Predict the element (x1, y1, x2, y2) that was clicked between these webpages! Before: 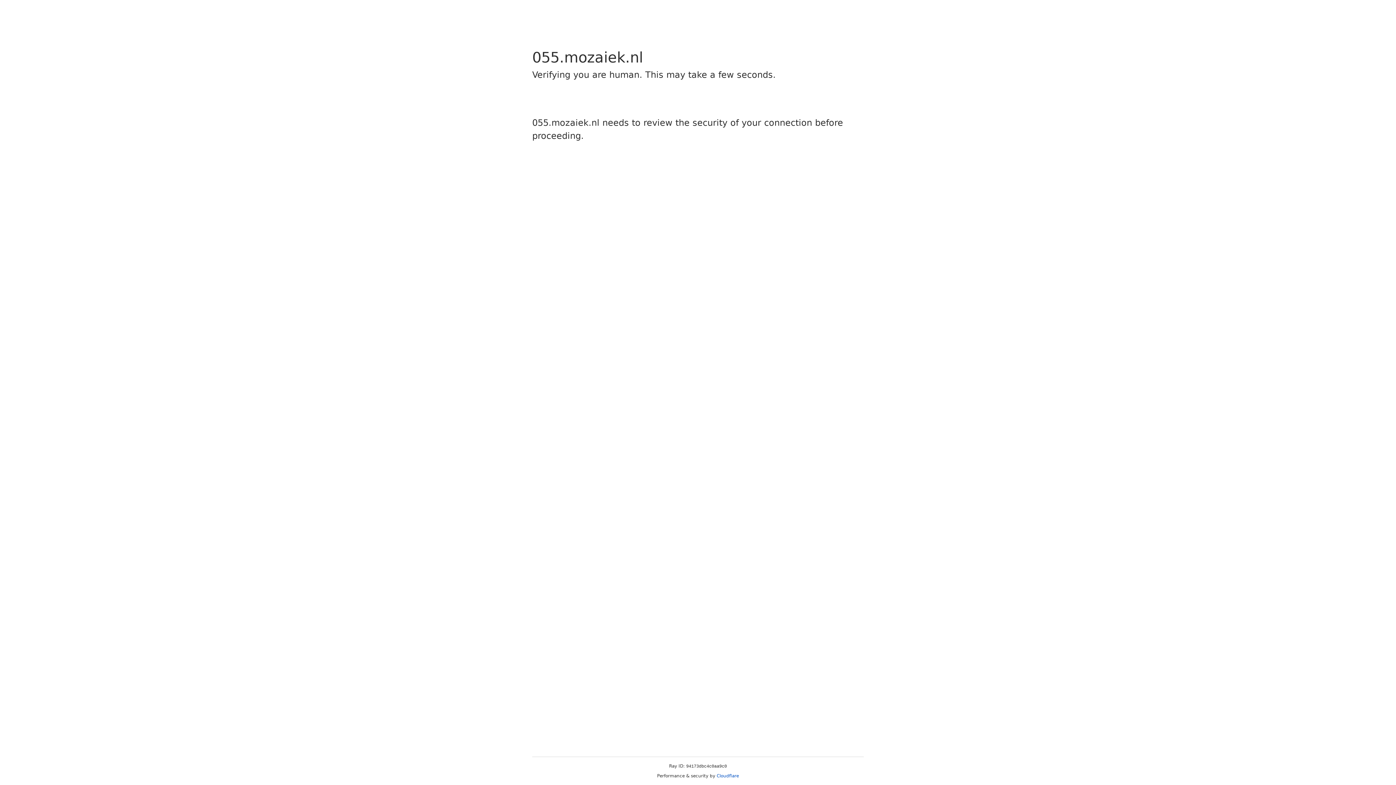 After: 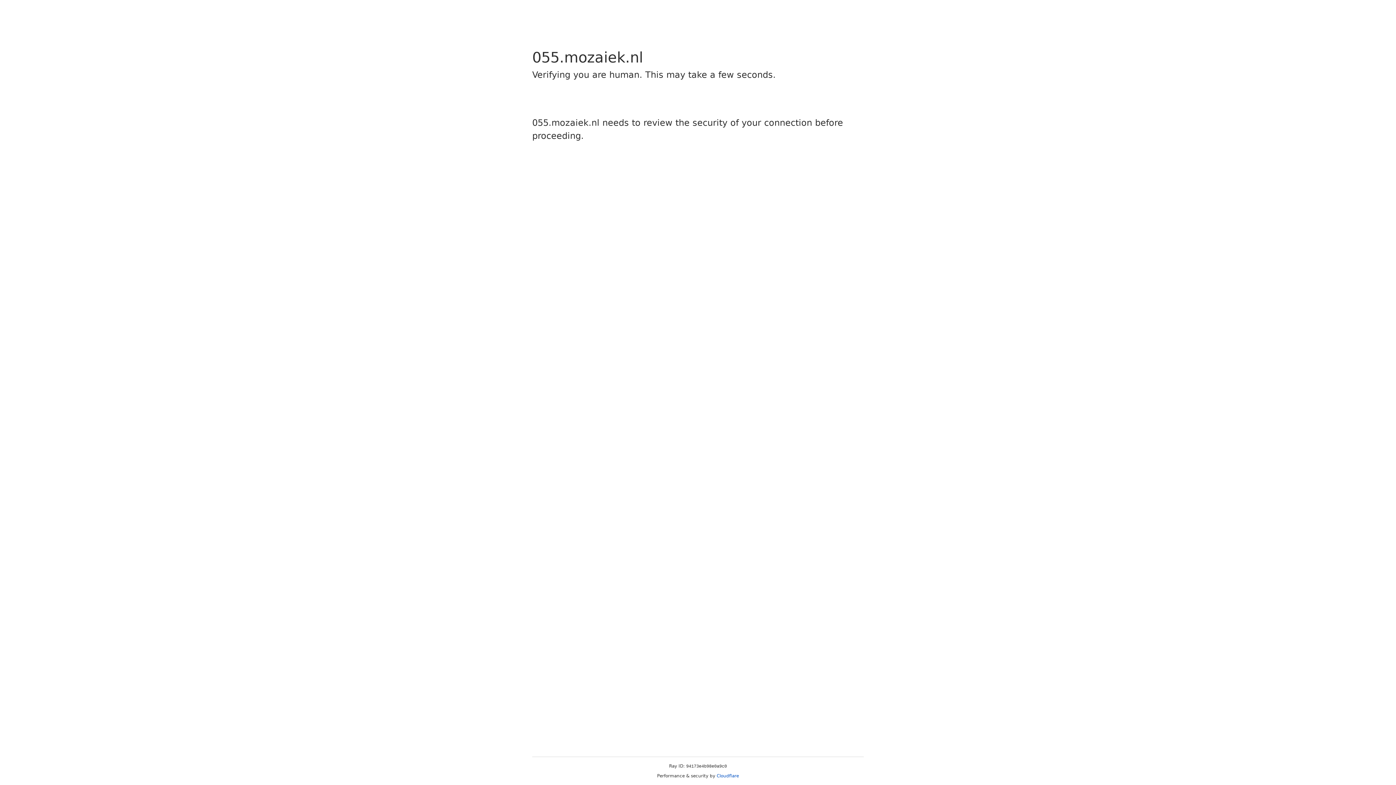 Action: bbox: (716, 773, 739, 778) label: Cloudflare